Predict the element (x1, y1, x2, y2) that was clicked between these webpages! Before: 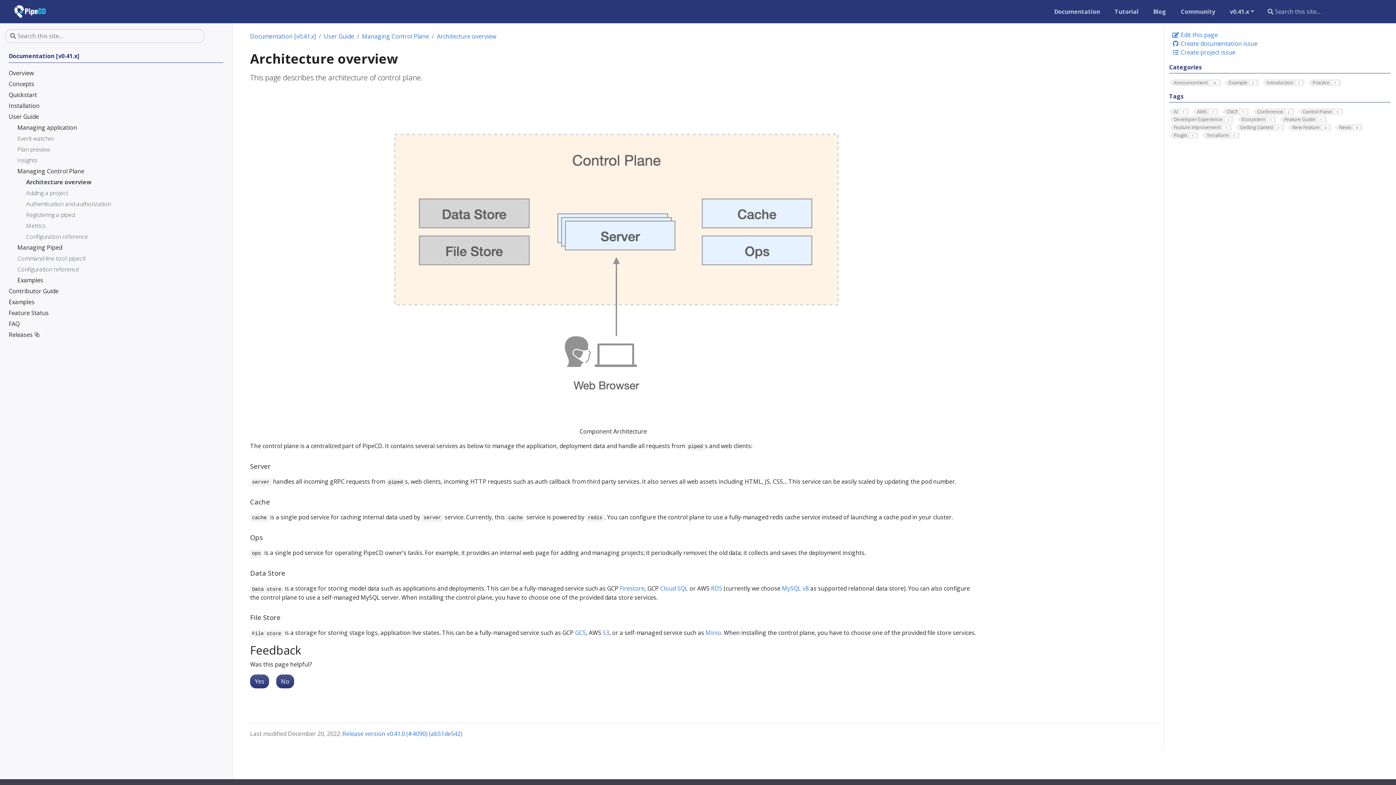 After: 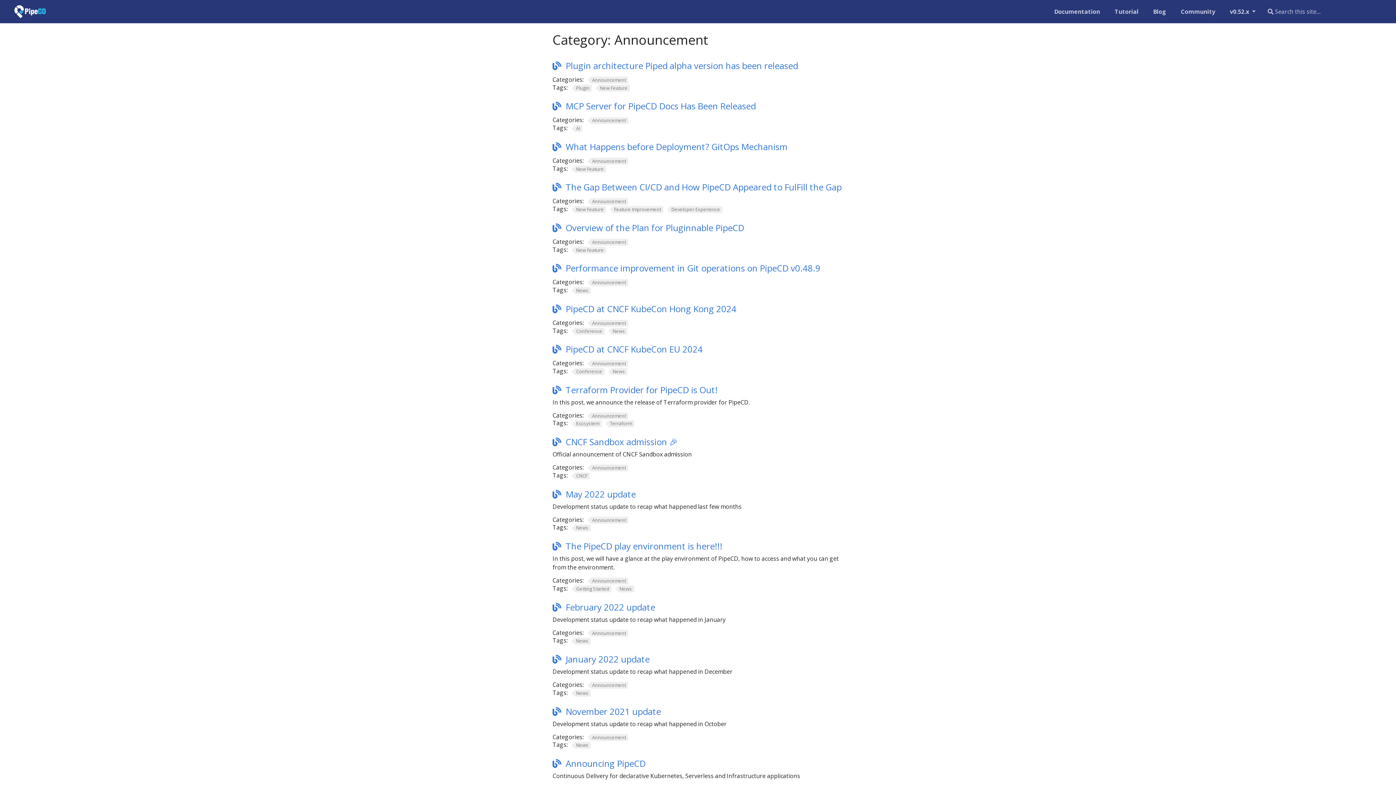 Action: label: Announcement16 bbox: (1169, 79, 1221, 86)